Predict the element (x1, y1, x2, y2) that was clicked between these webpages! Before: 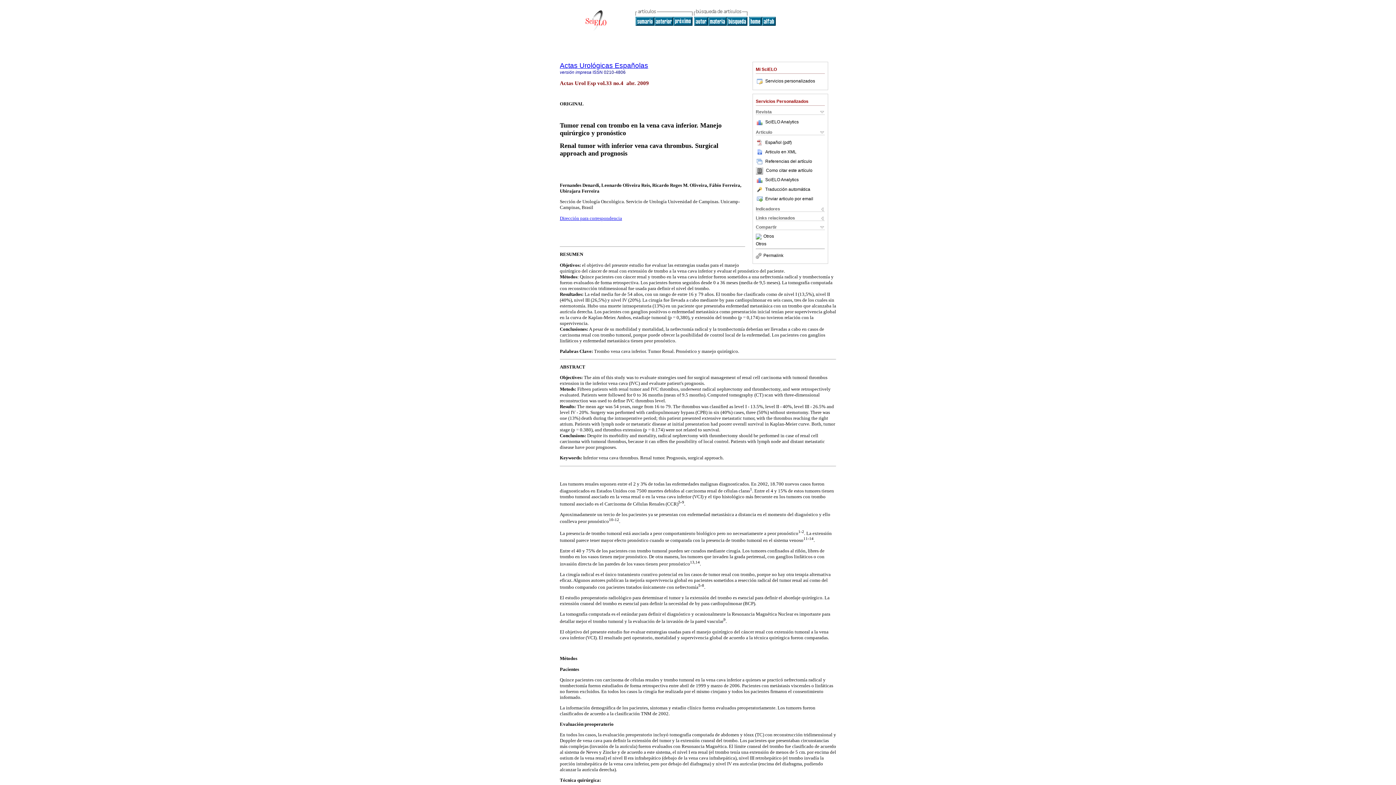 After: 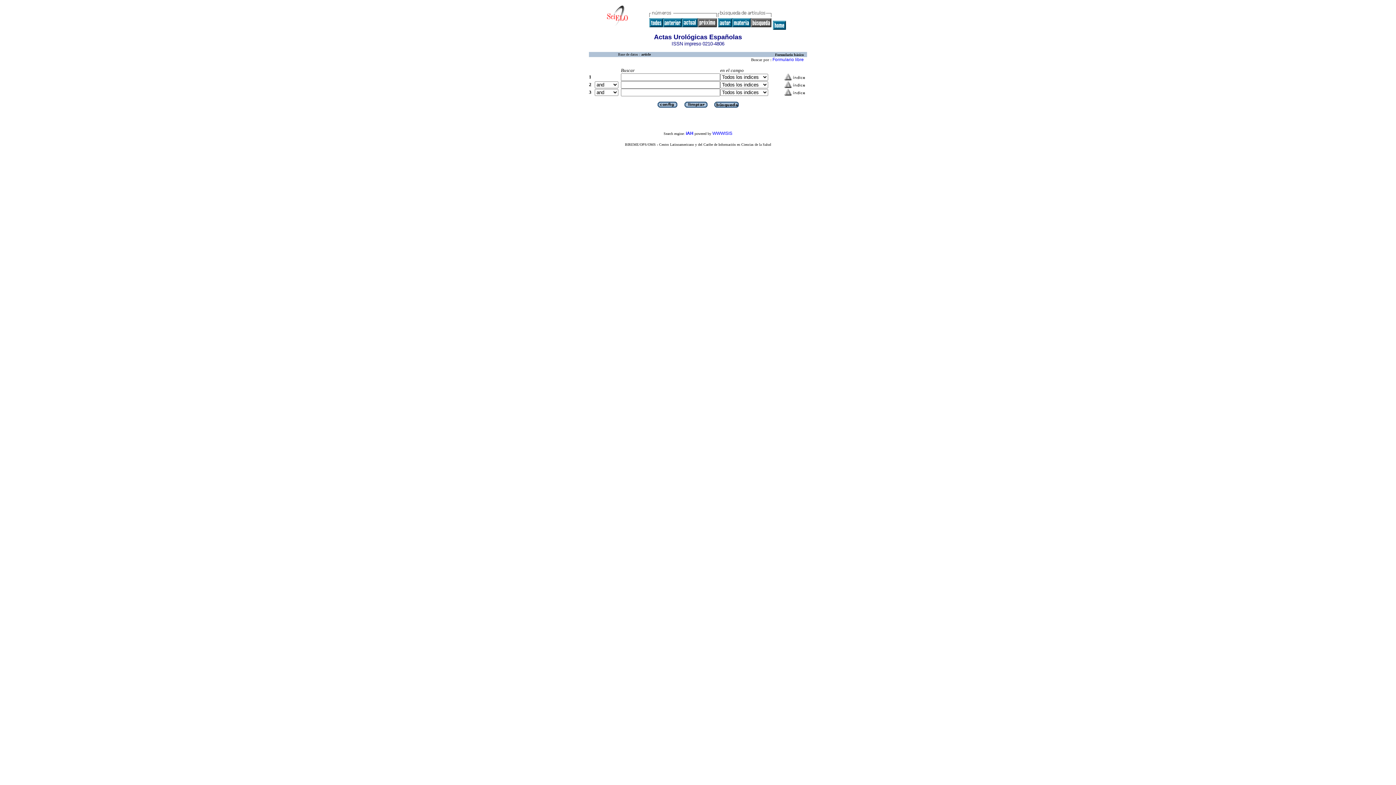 Action: bbox: (726, 21, 747, 26)